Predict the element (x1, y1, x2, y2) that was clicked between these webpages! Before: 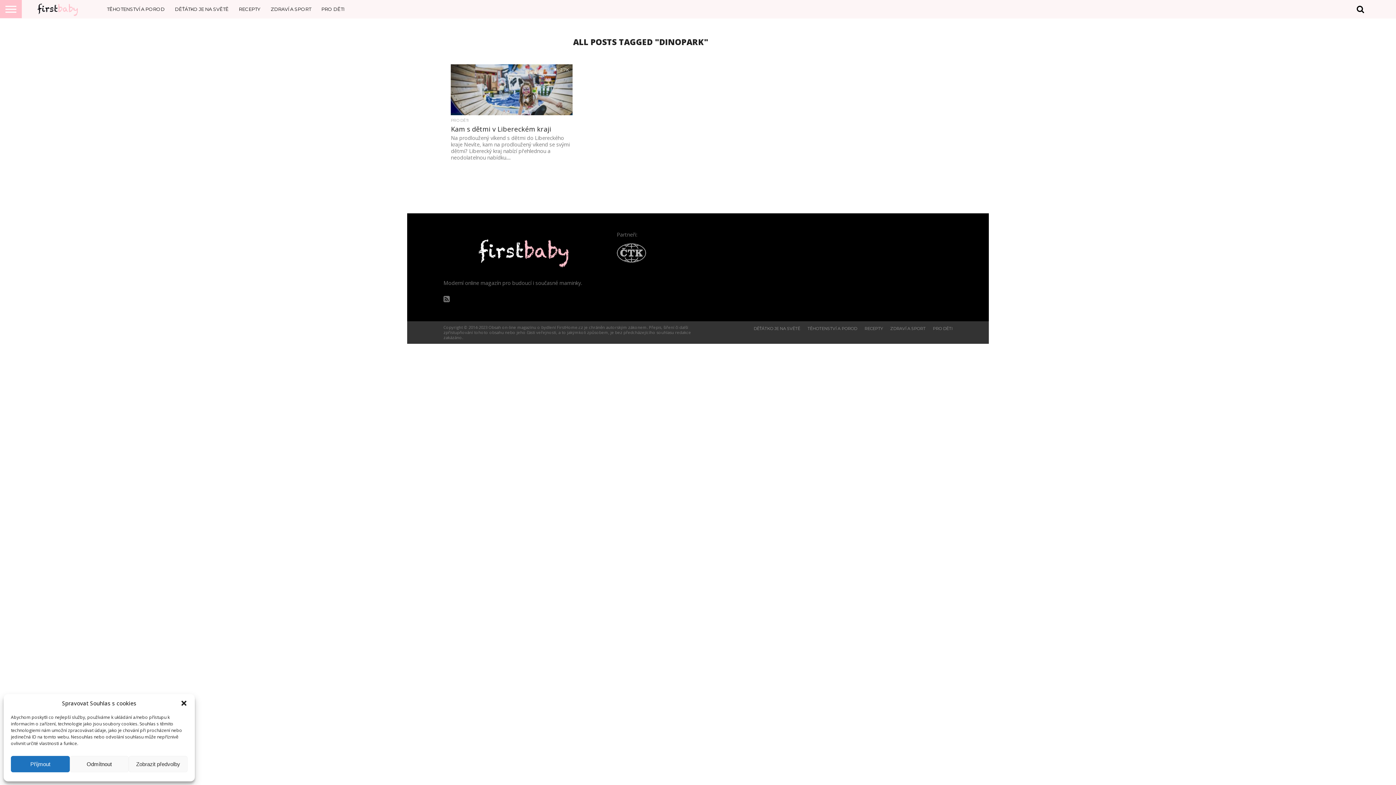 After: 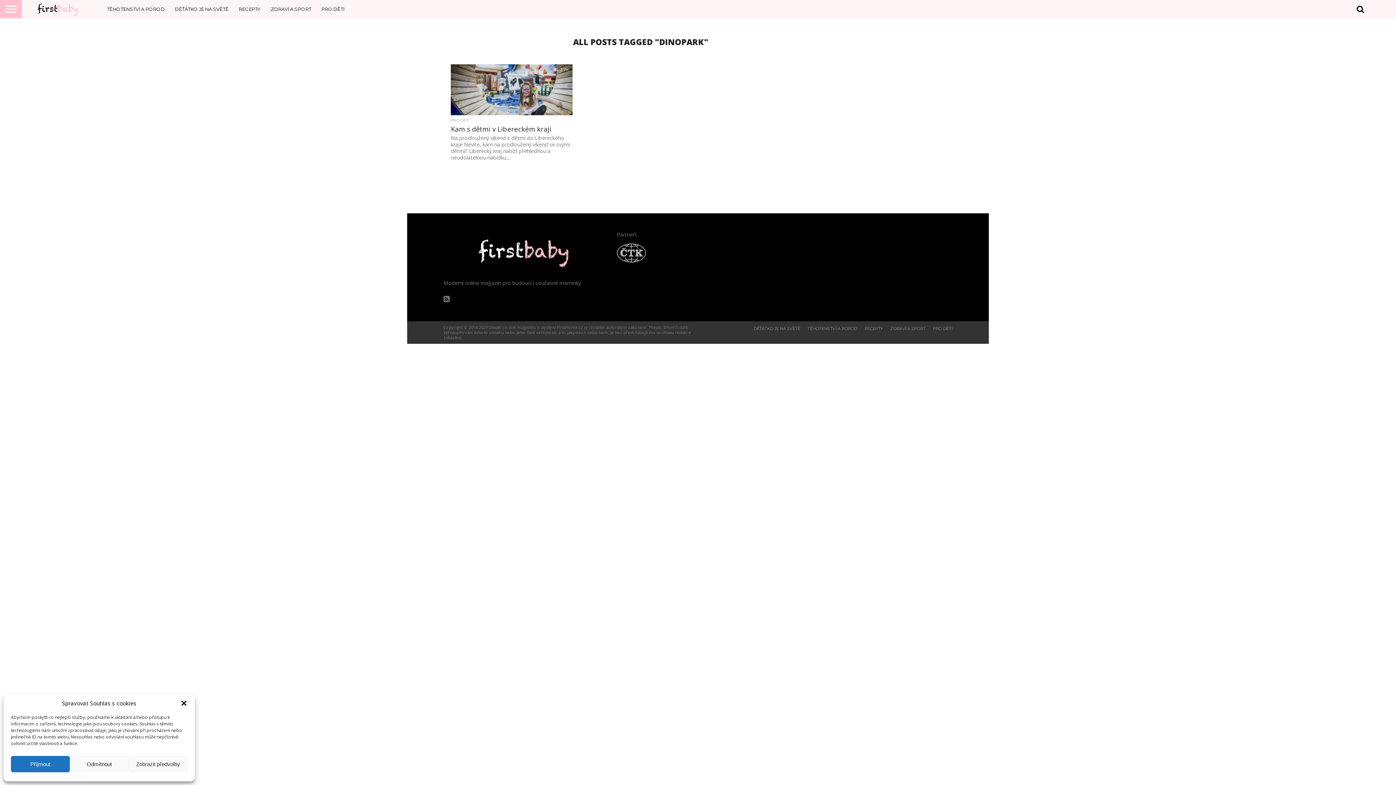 Action: bbox: (617, 256, 646, 263)